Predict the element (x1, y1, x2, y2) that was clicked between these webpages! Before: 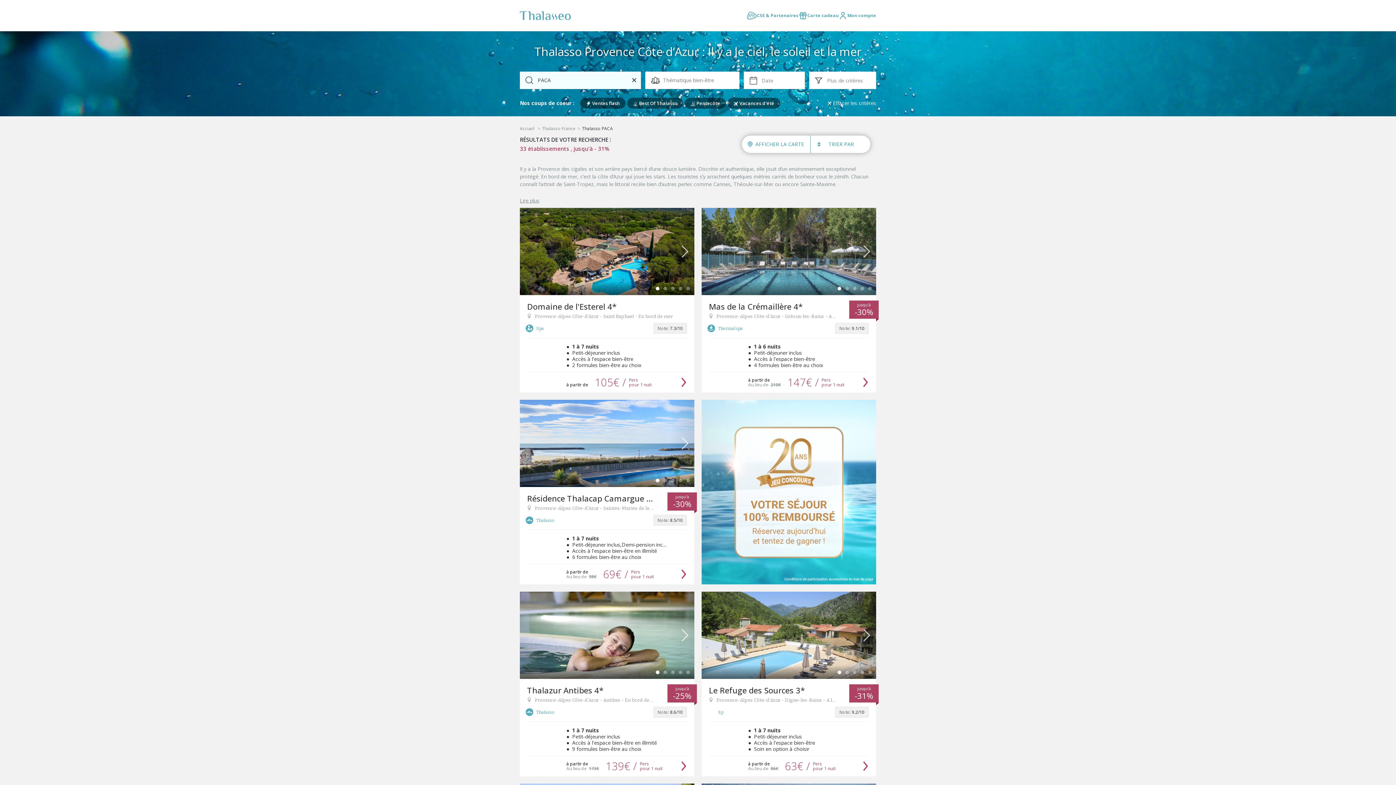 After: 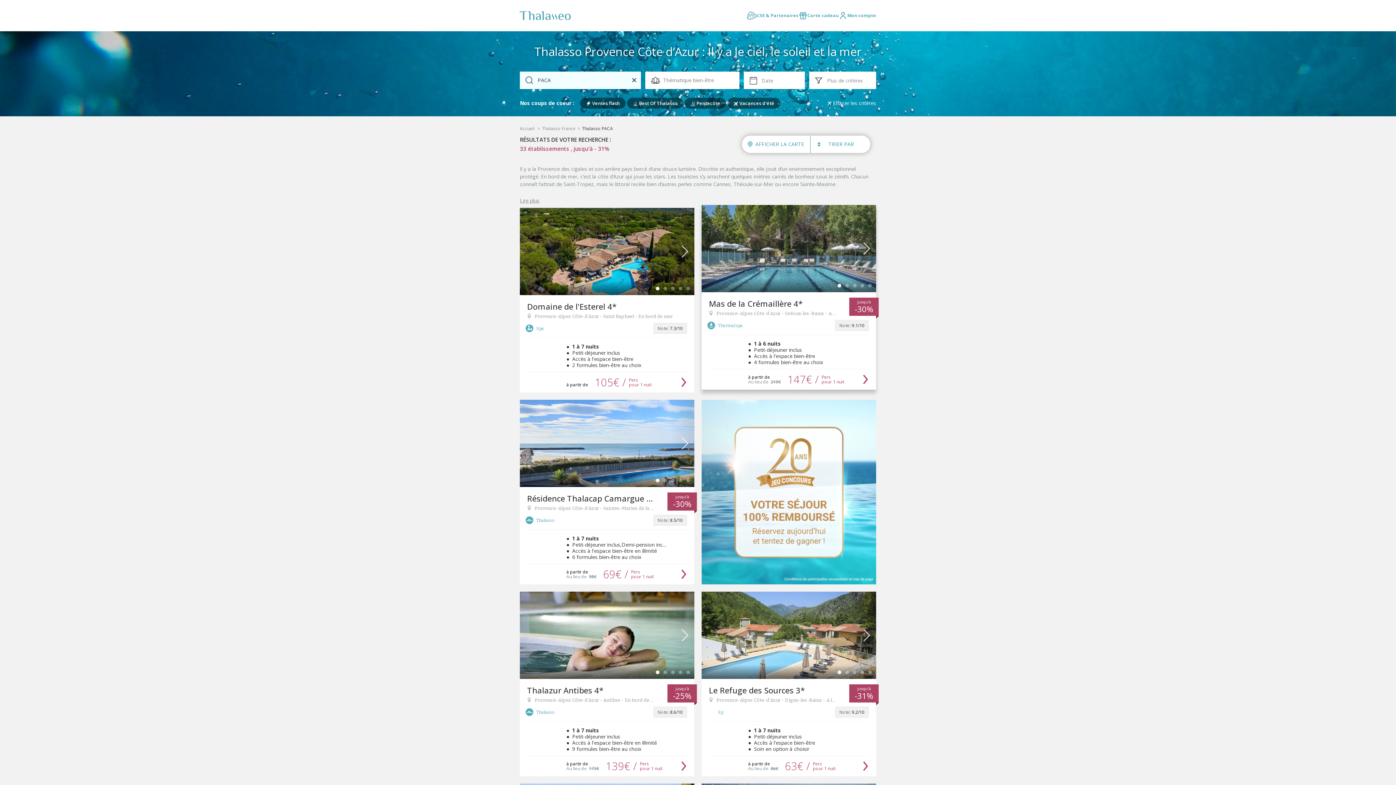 Action: bbox: (701, 295, 876, 311) label: Mas de la Crémaillère 4*